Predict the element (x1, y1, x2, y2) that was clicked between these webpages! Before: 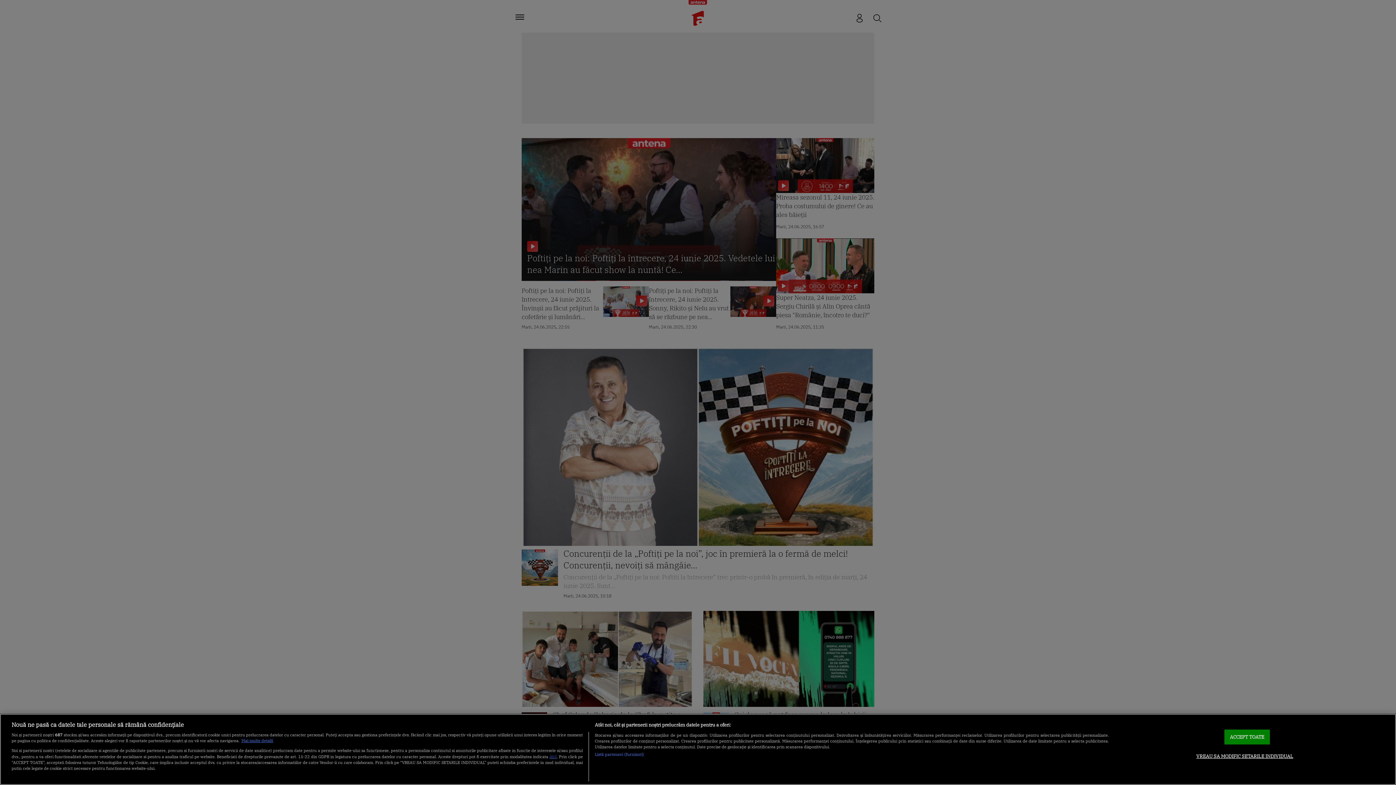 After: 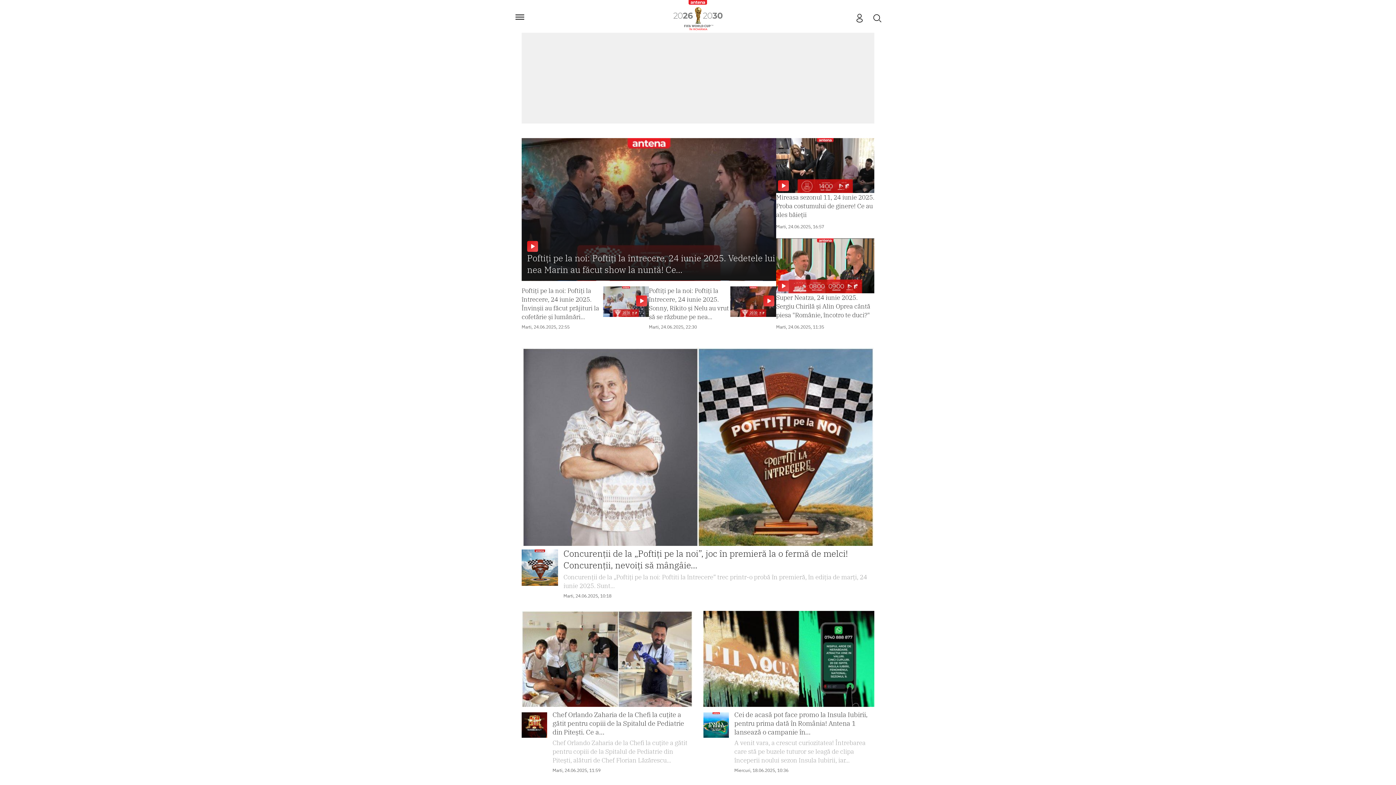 Action: label: ACCEPT TOATE bbox: (1224, 729, 1270, 744)